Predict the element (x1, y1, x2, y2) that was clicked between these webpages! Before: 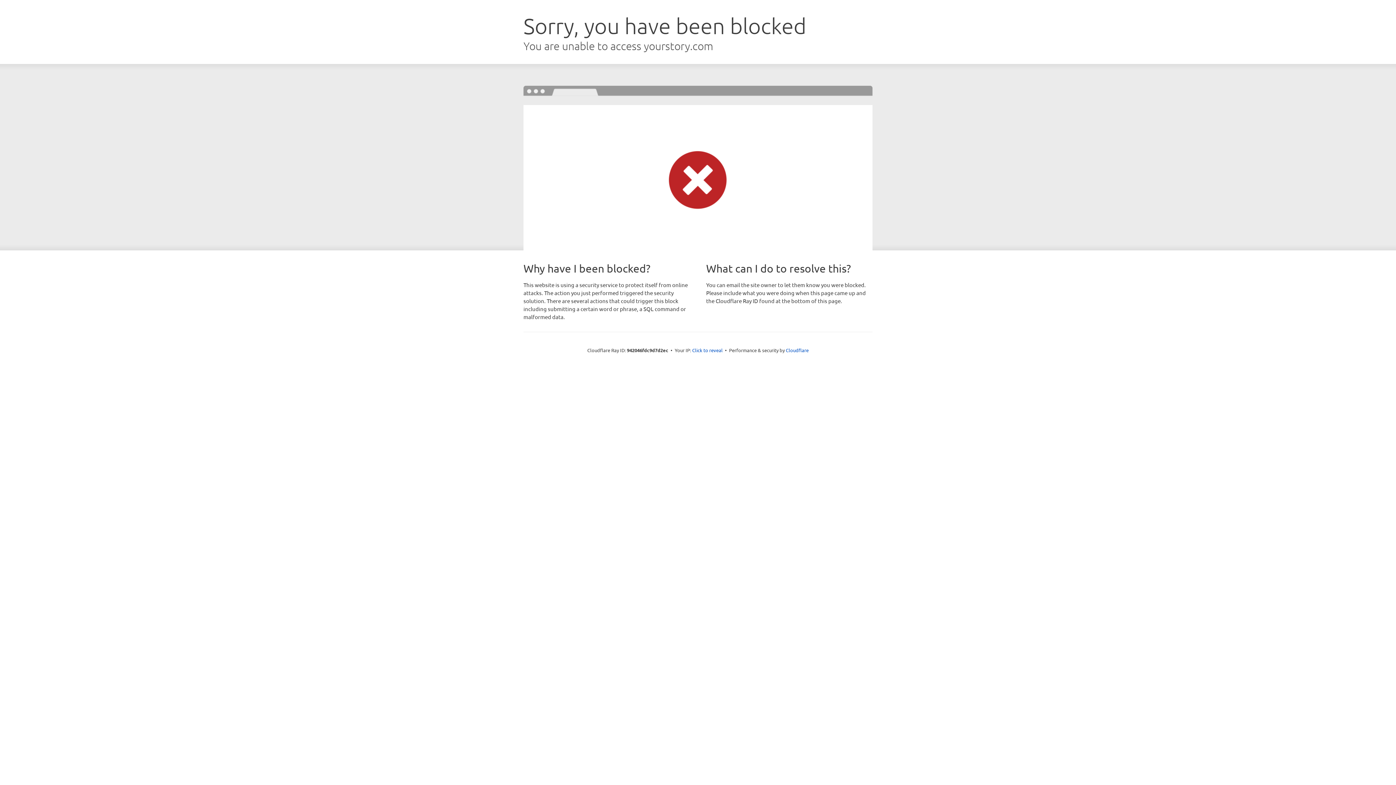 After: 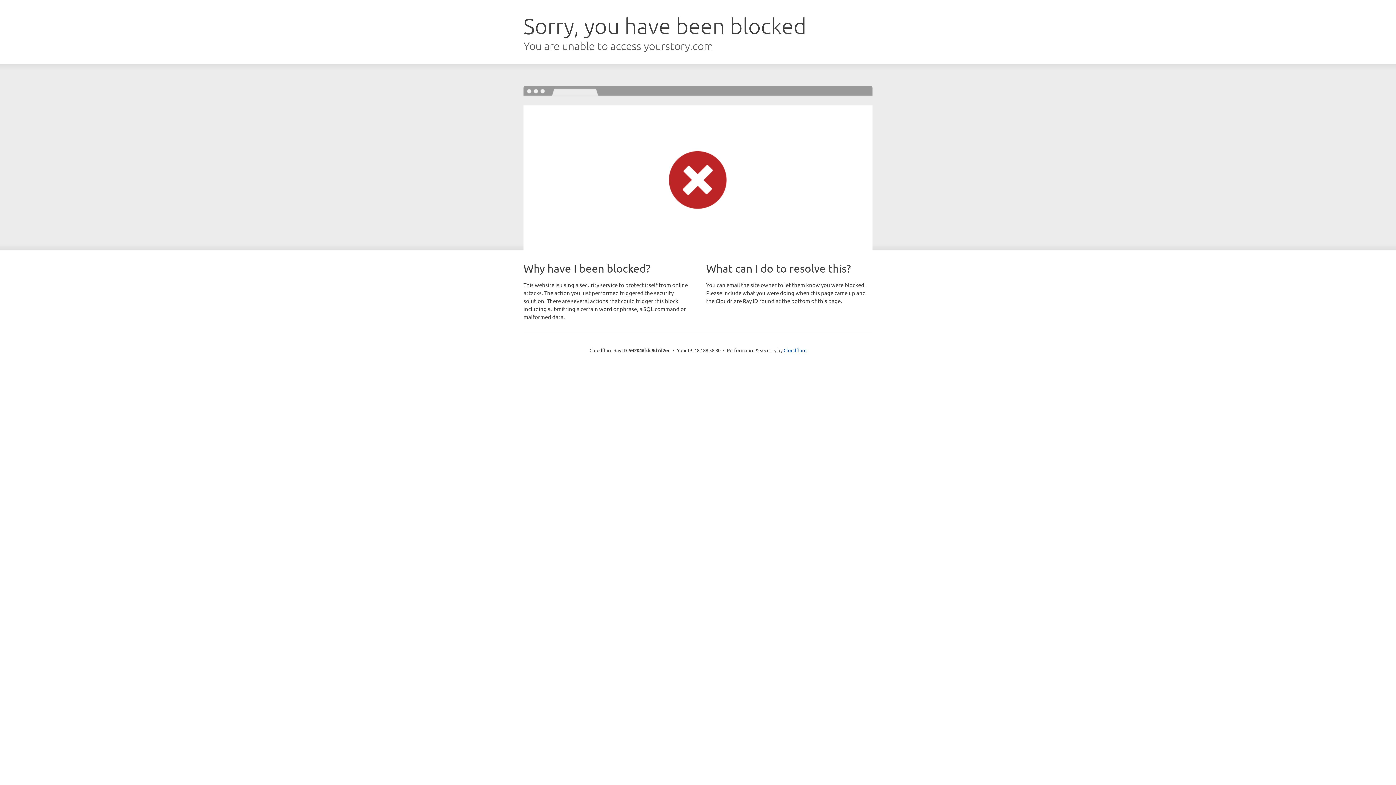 Action: label: Click to reveal bbox: (692, 346, 722, 353)